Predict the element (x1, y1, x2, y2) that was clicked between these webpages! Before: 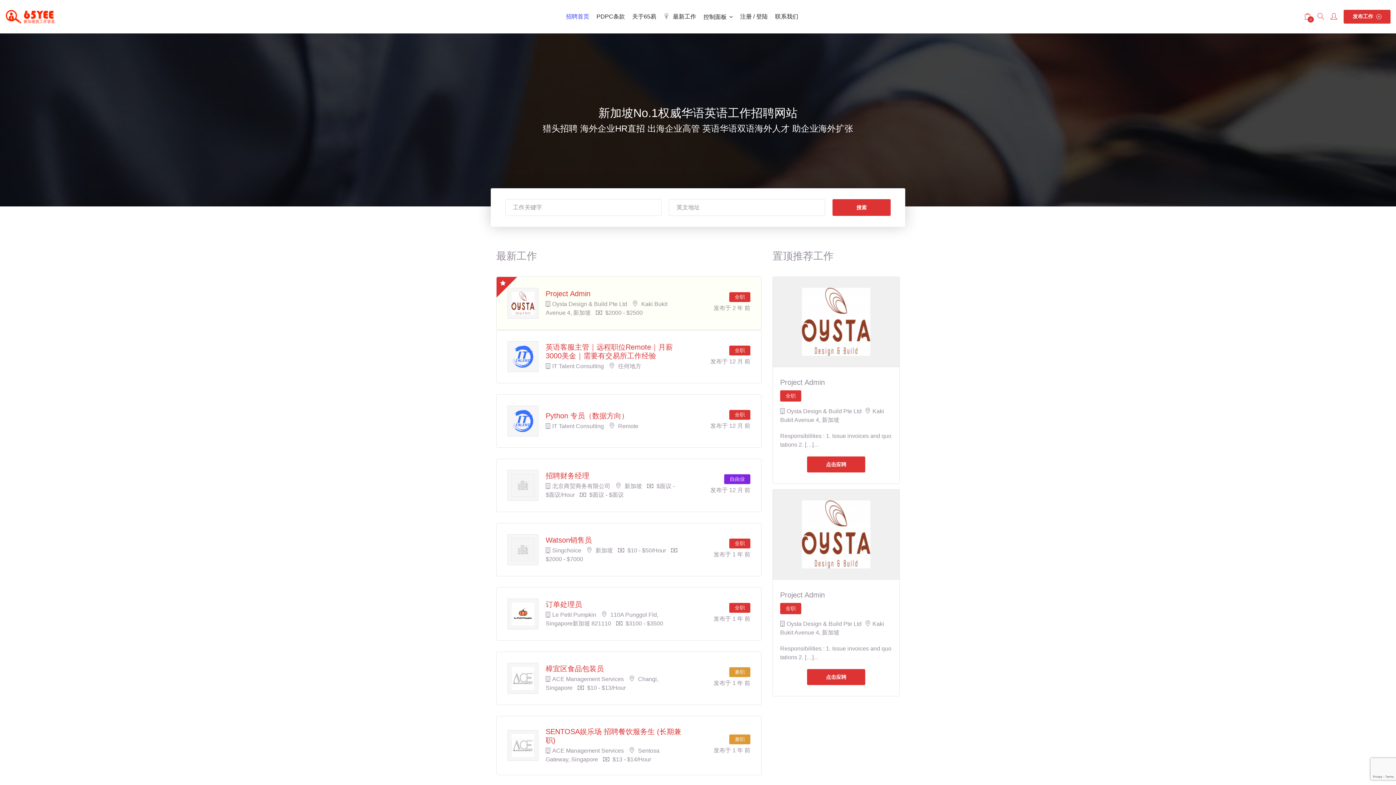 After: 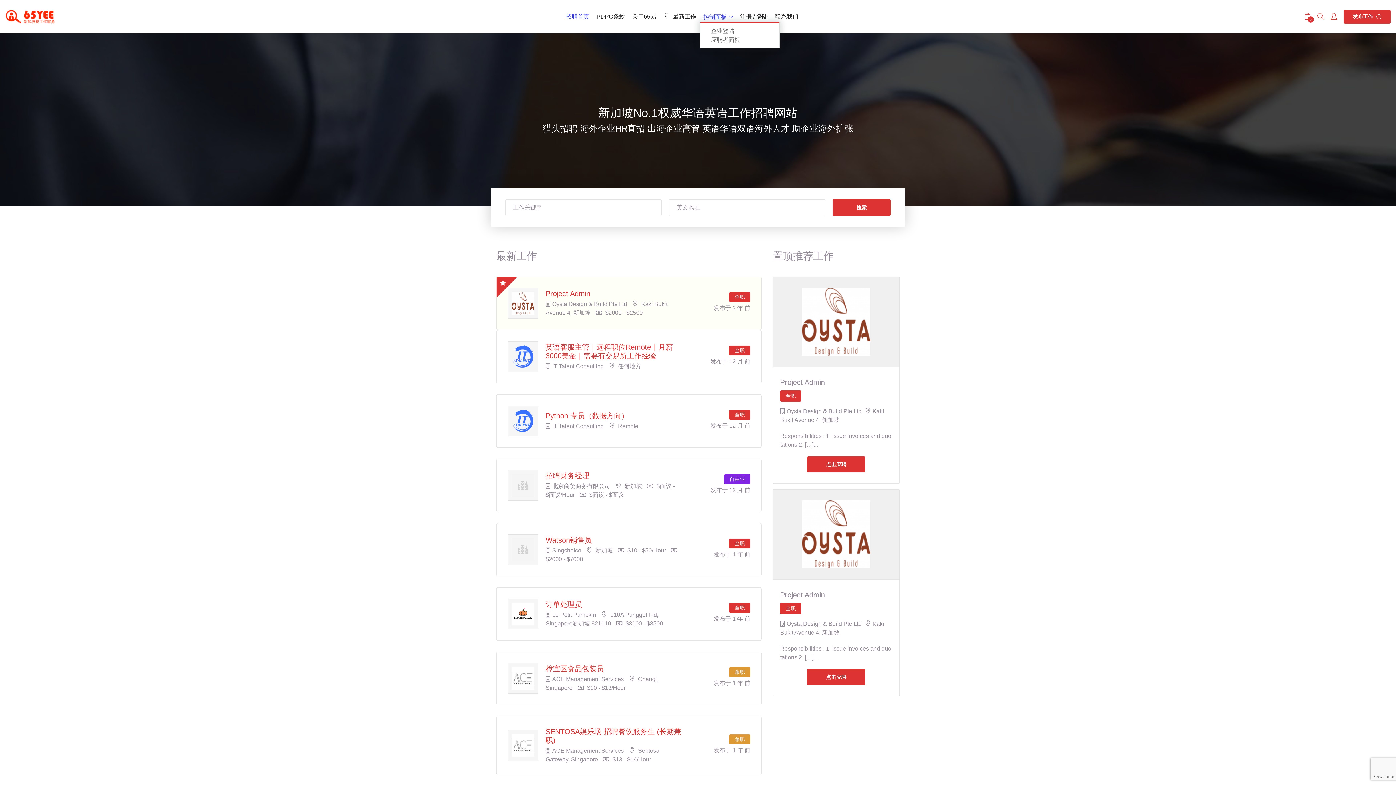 Action: label: 控制面板 bbox: (703, 13, 733, 19)